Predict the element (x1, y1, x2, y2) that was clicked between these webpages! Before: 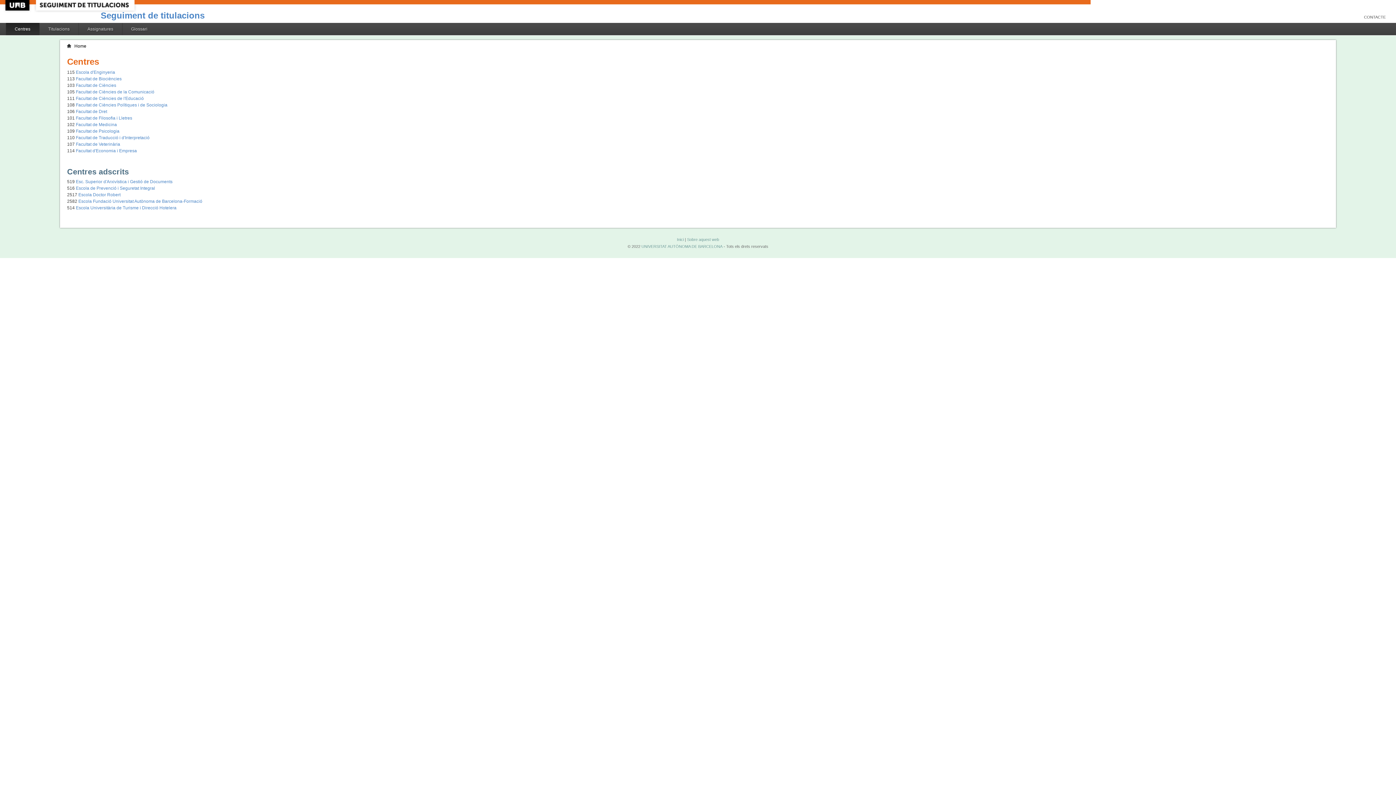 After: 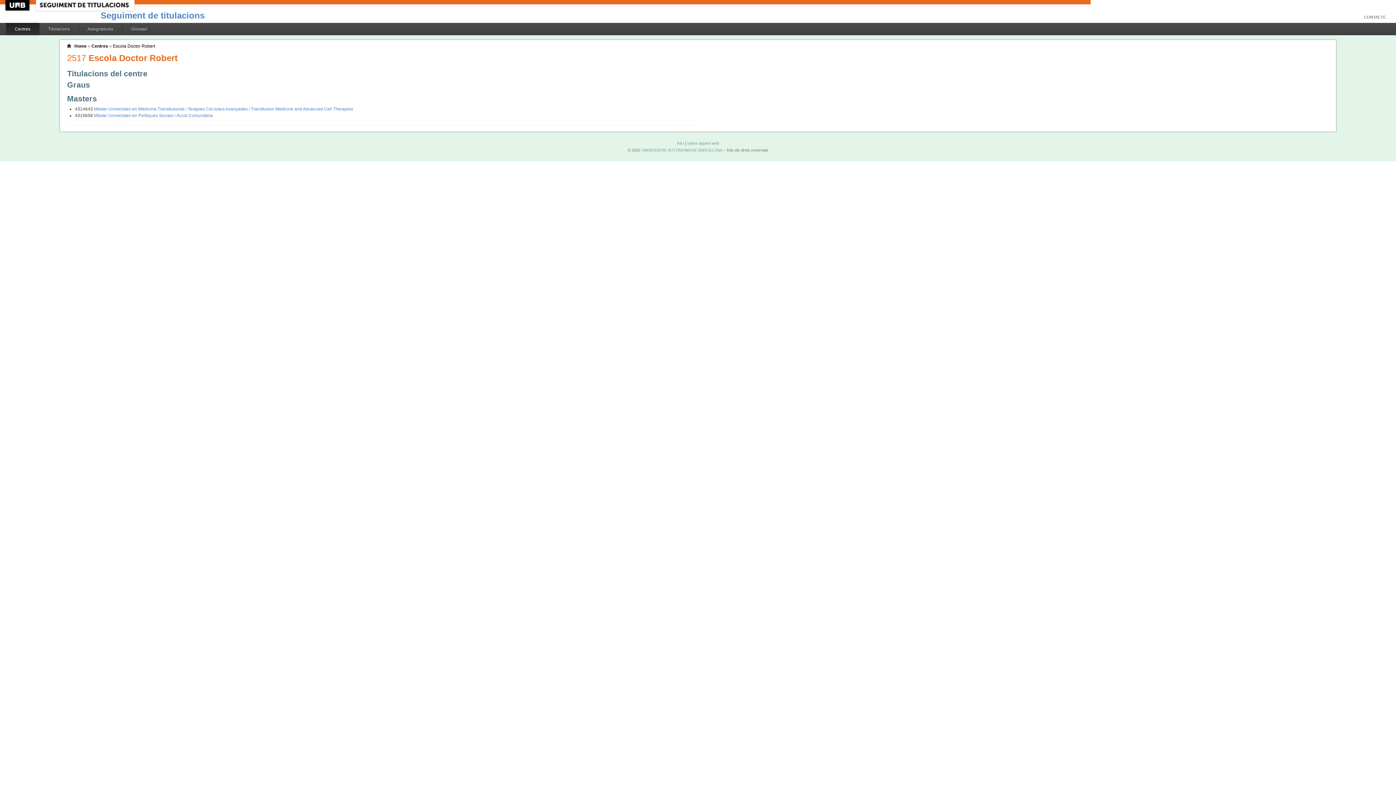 Action: bbox: (78, 192, 120, 197) label: Escola Doctor Robert